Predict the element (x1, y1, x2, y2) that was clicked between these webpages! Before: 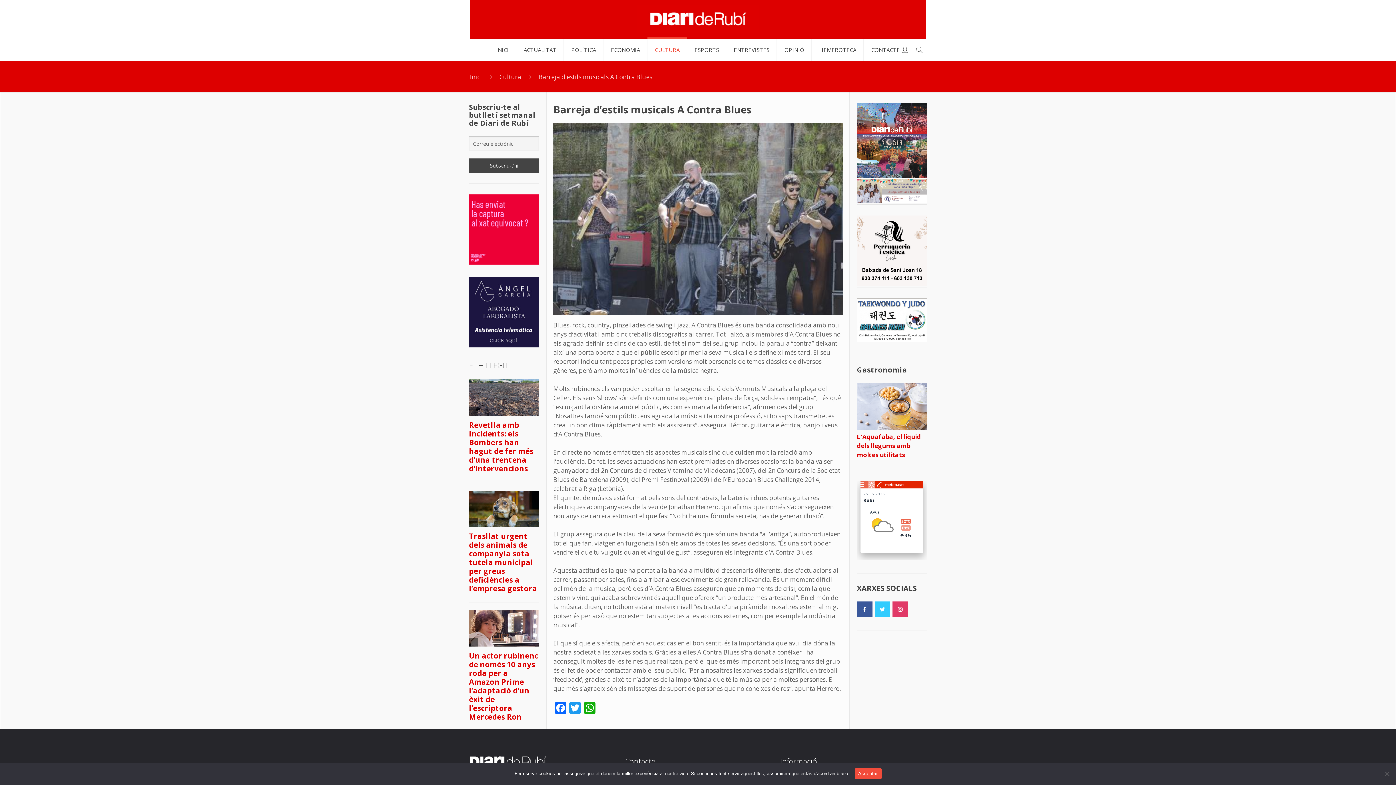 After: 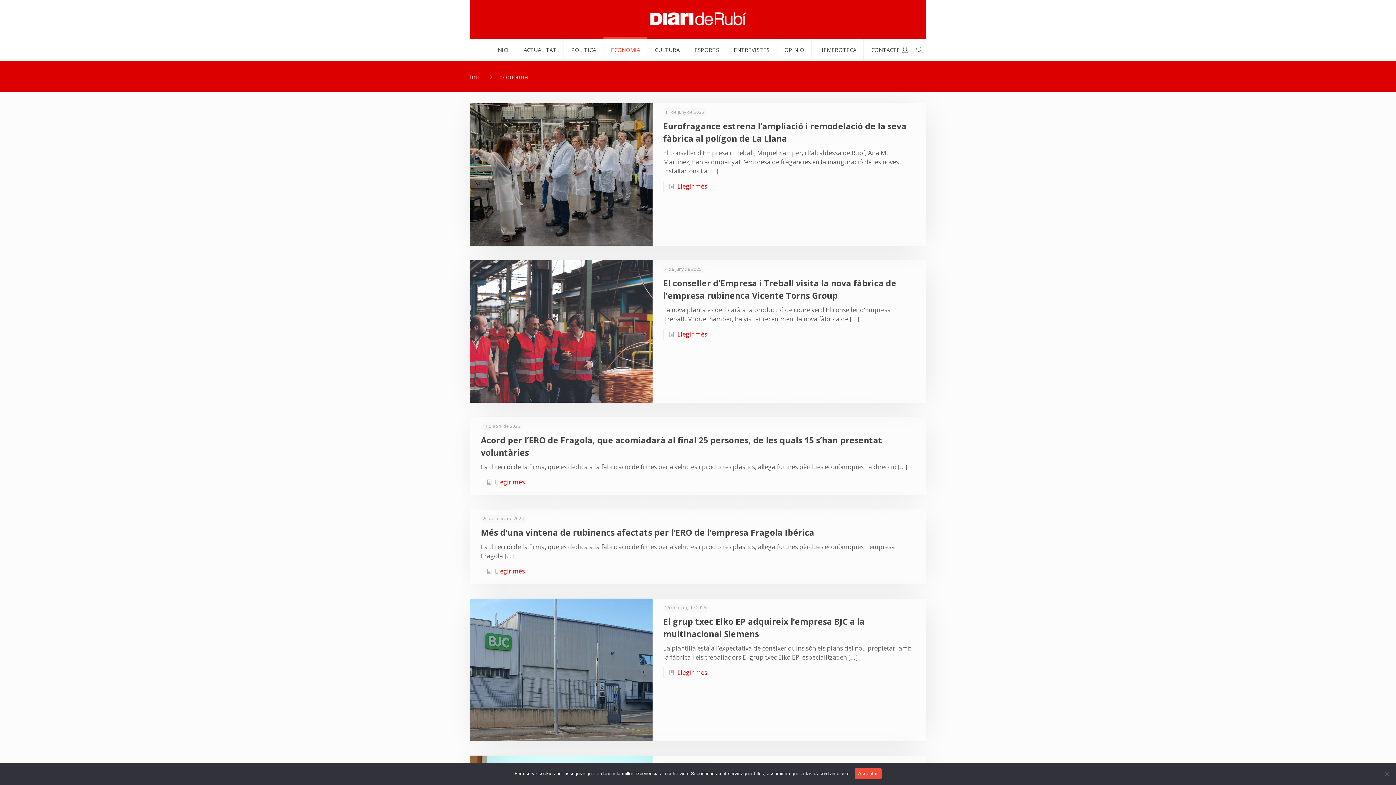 Action: label: ECONOMIA bbox: (603, 38, 647, 60)